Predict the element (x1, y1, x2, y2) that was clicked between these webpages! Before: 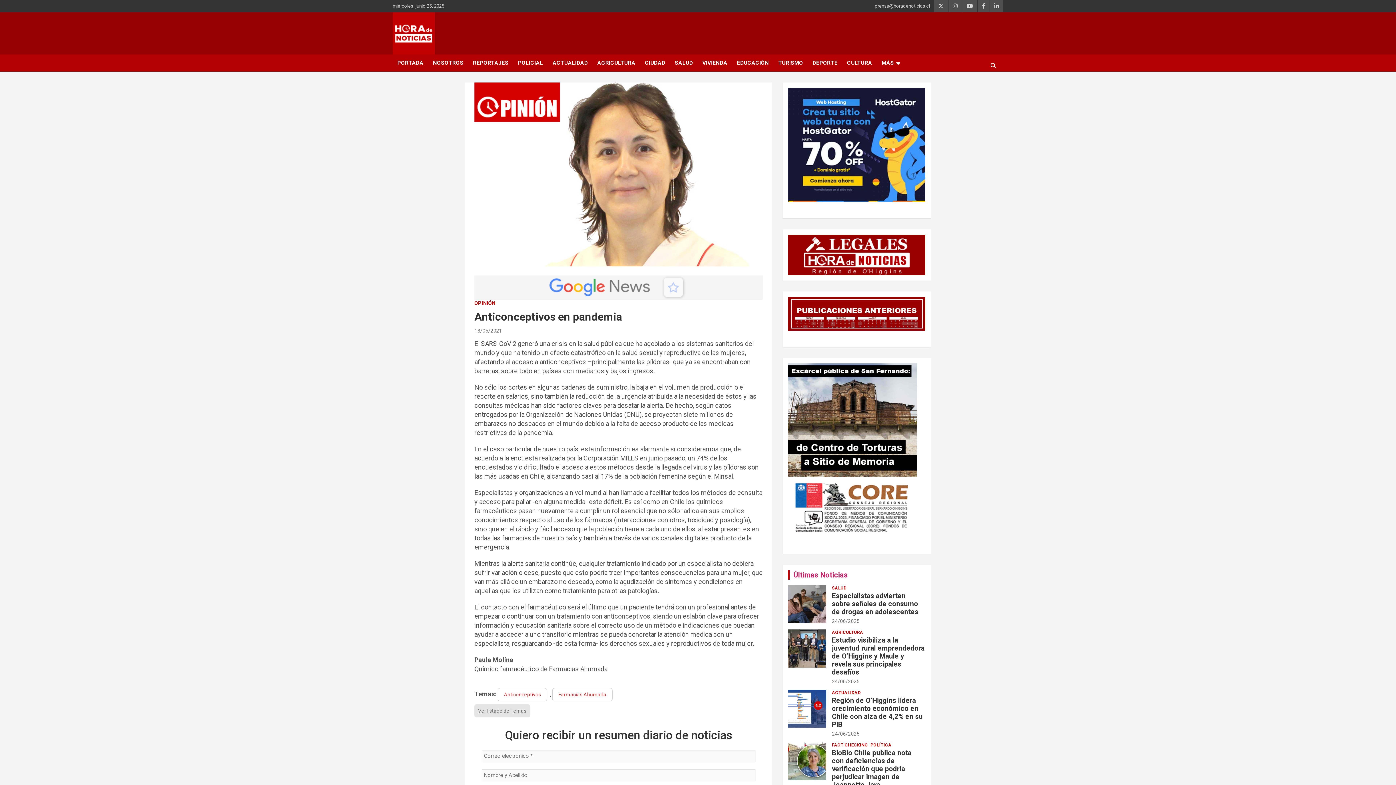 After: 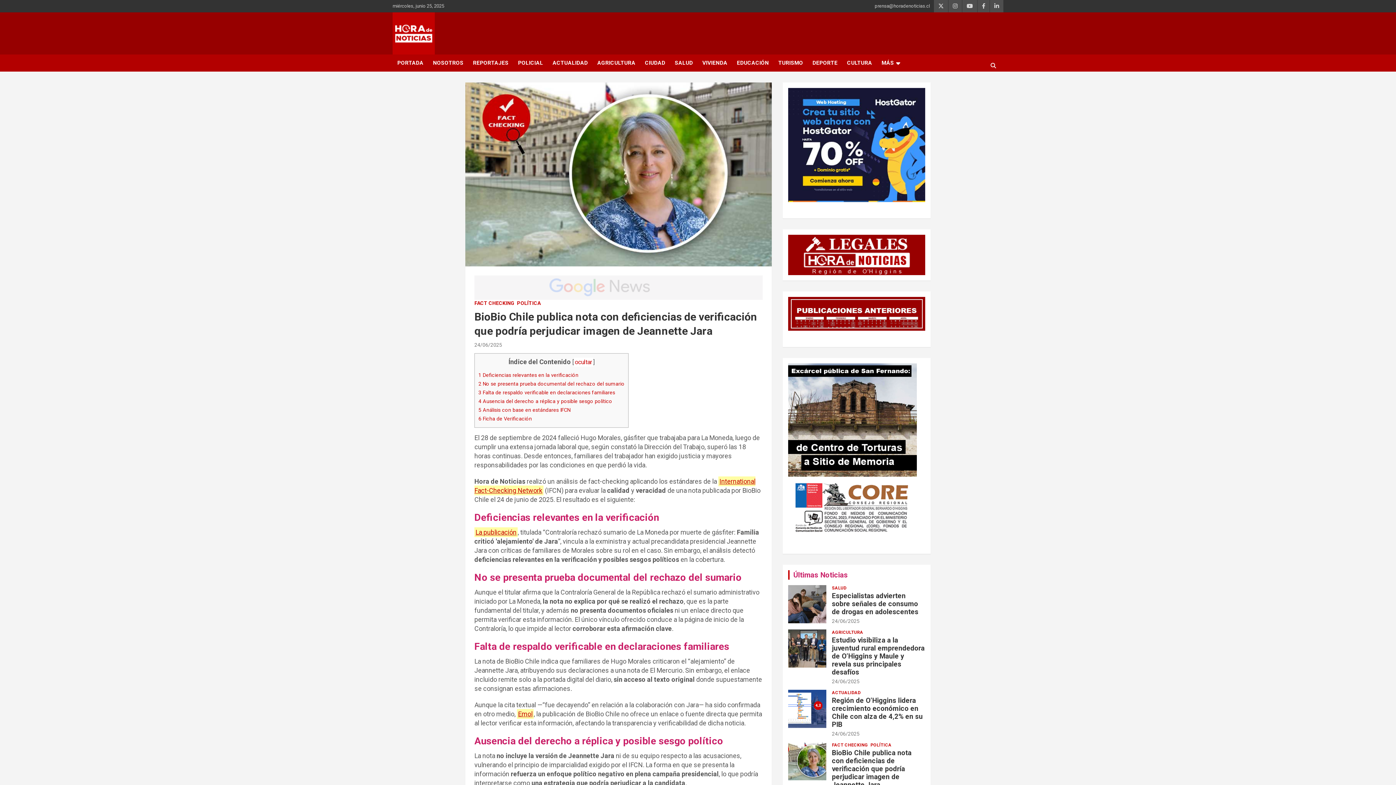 Action: label: BioBio Chile publica nota con deficiencias de verificación que podría perjudicar imagen de Jeannette Jara bbox: (832, 749, 911, 789)